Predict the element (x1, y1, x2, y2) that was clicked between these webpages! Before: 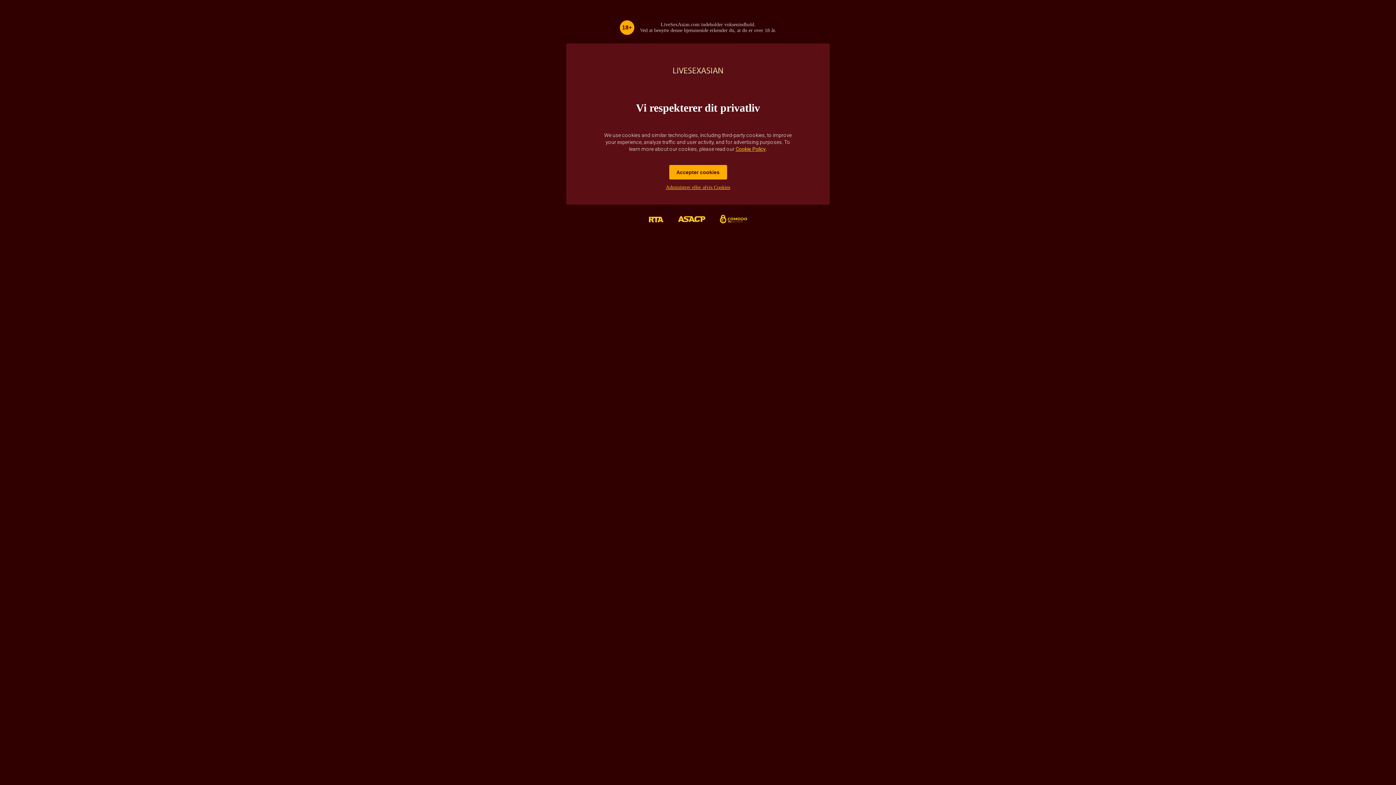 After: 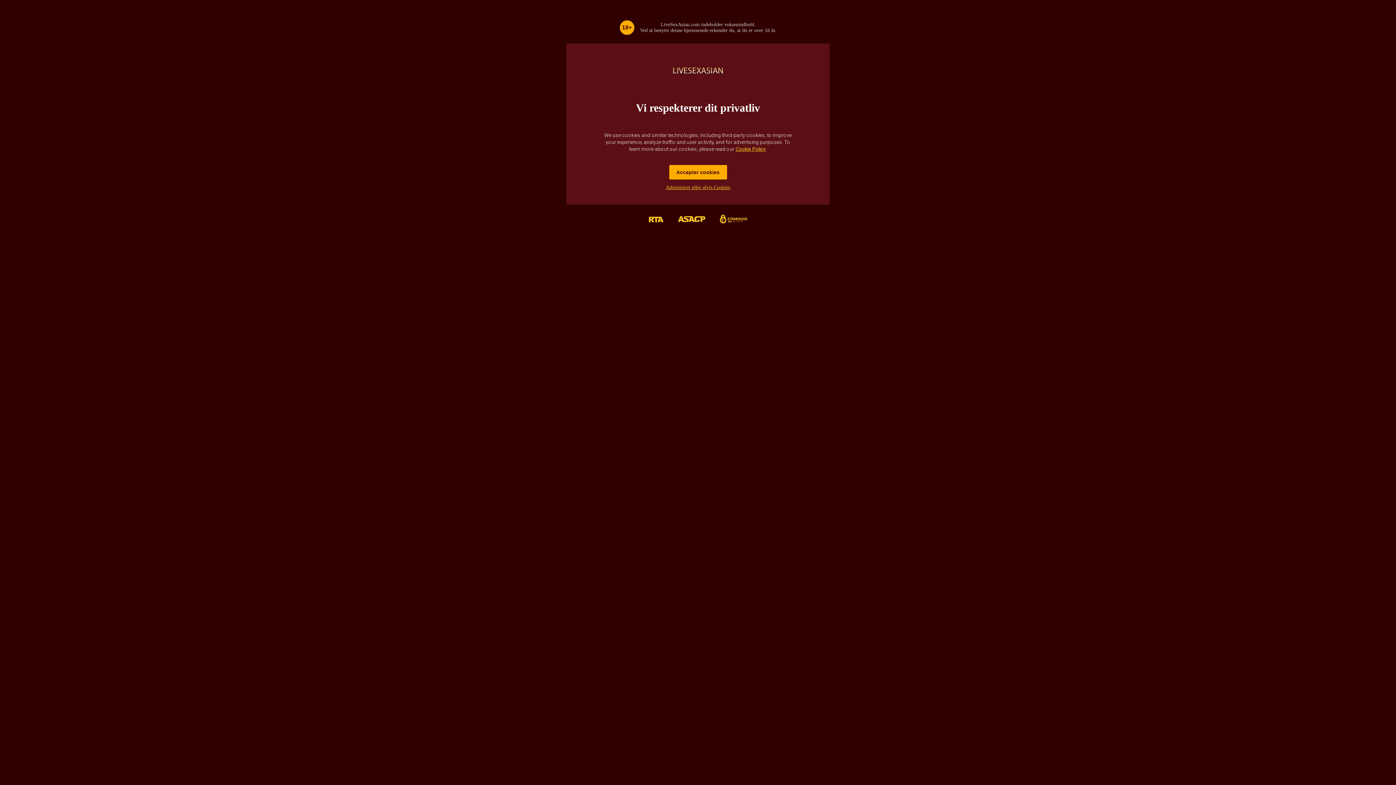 Action: label: Cookie Policy bbox: (735, 146, 766, 151)